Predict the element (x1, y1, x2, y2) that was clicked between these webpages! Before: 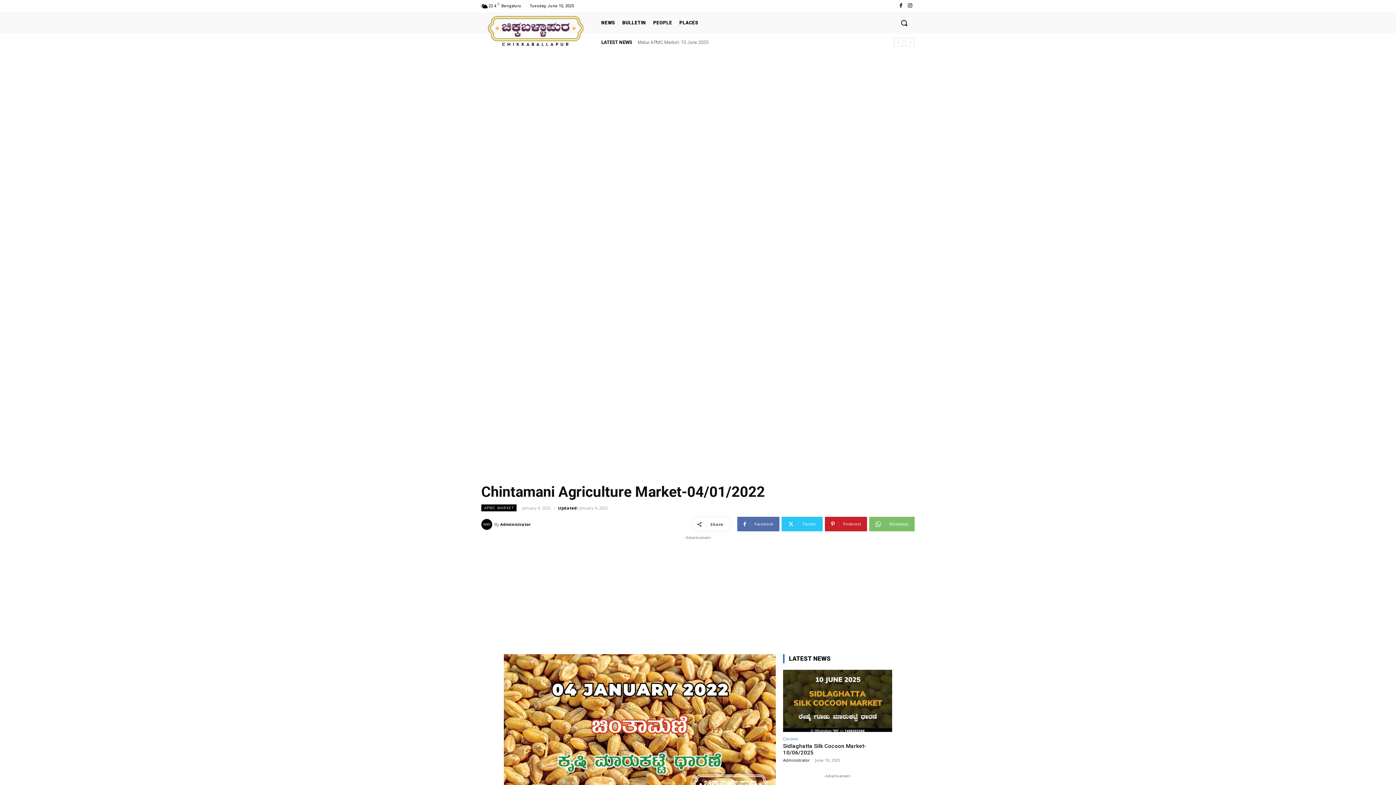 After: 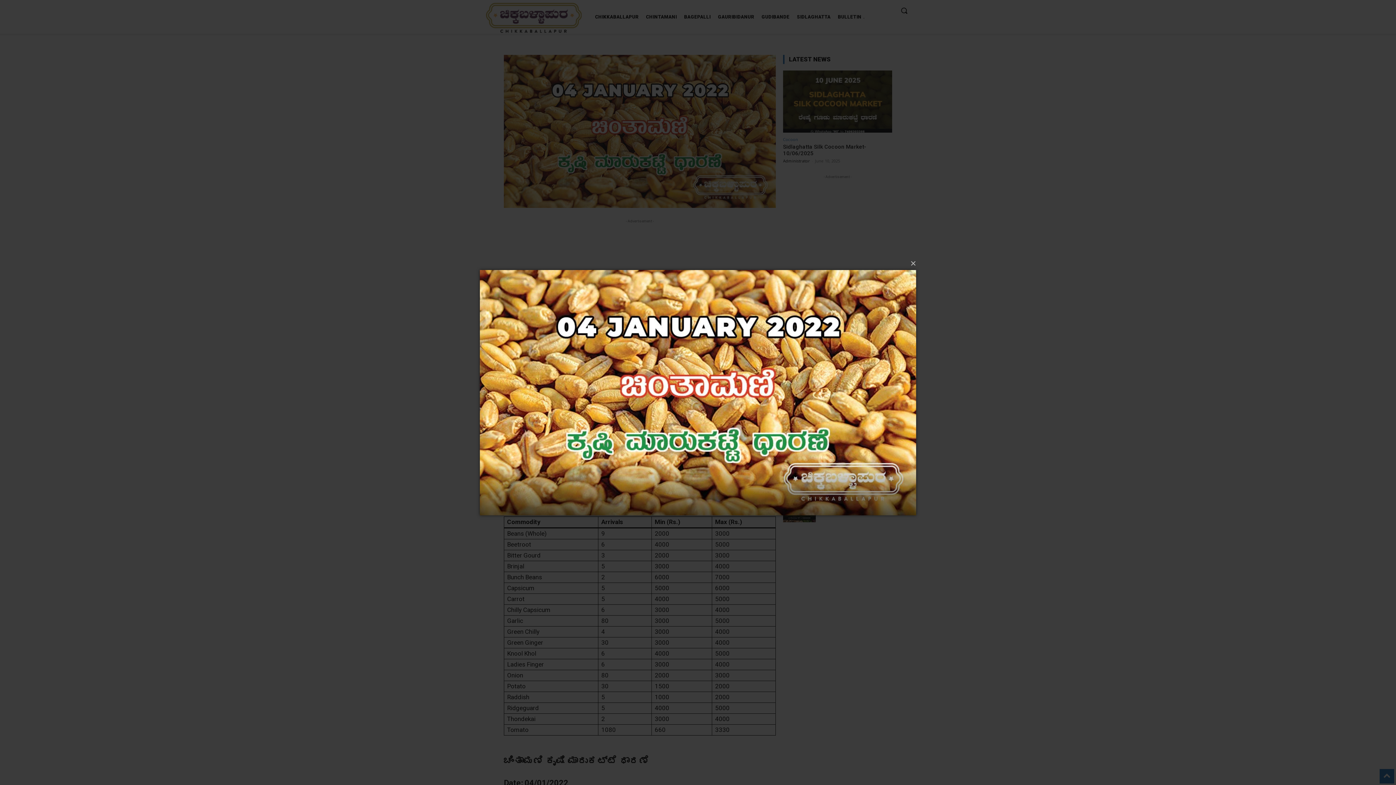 Action: bbox: (504, 654, 776, 807)